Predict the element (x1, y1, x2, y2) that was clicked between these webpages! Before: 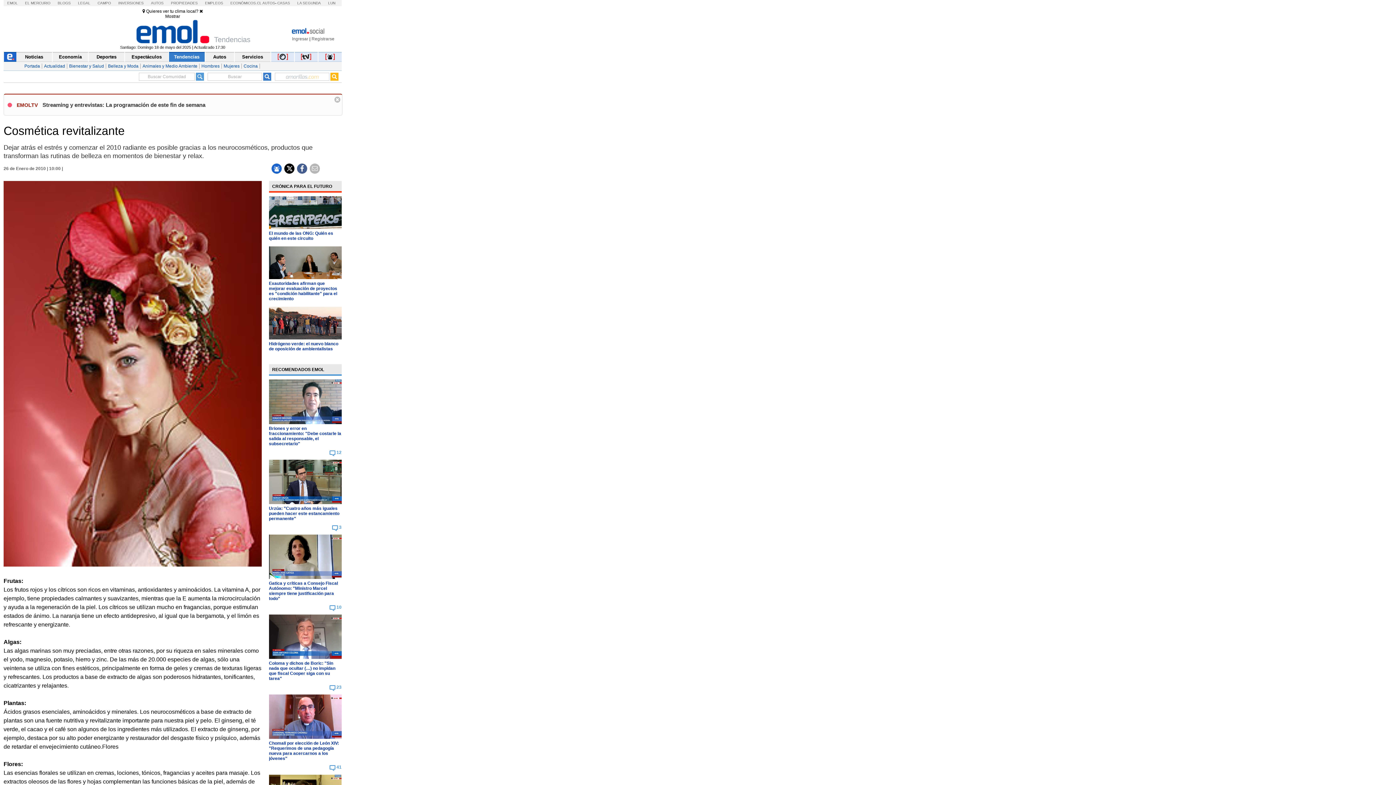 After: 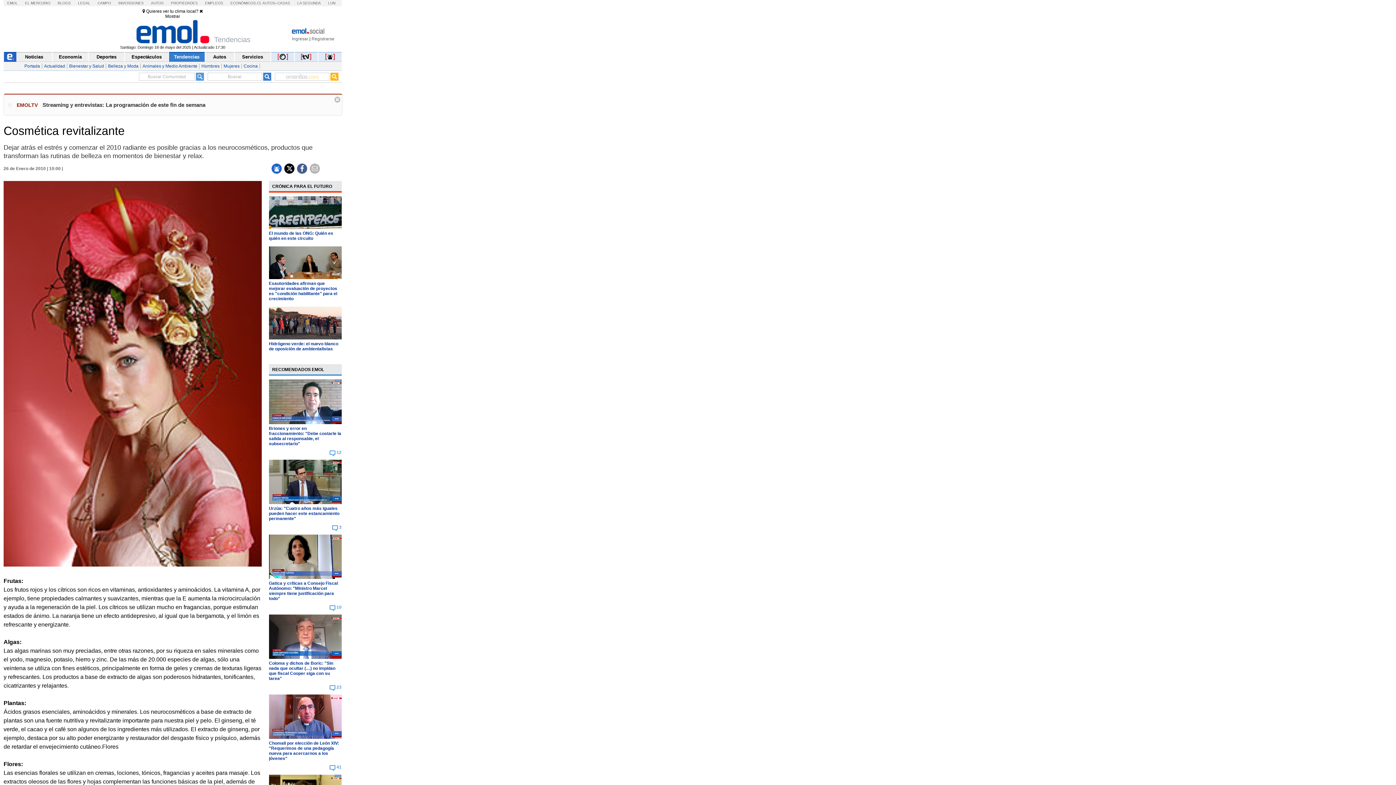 Action: bbox: (283, 30, 324, 35)